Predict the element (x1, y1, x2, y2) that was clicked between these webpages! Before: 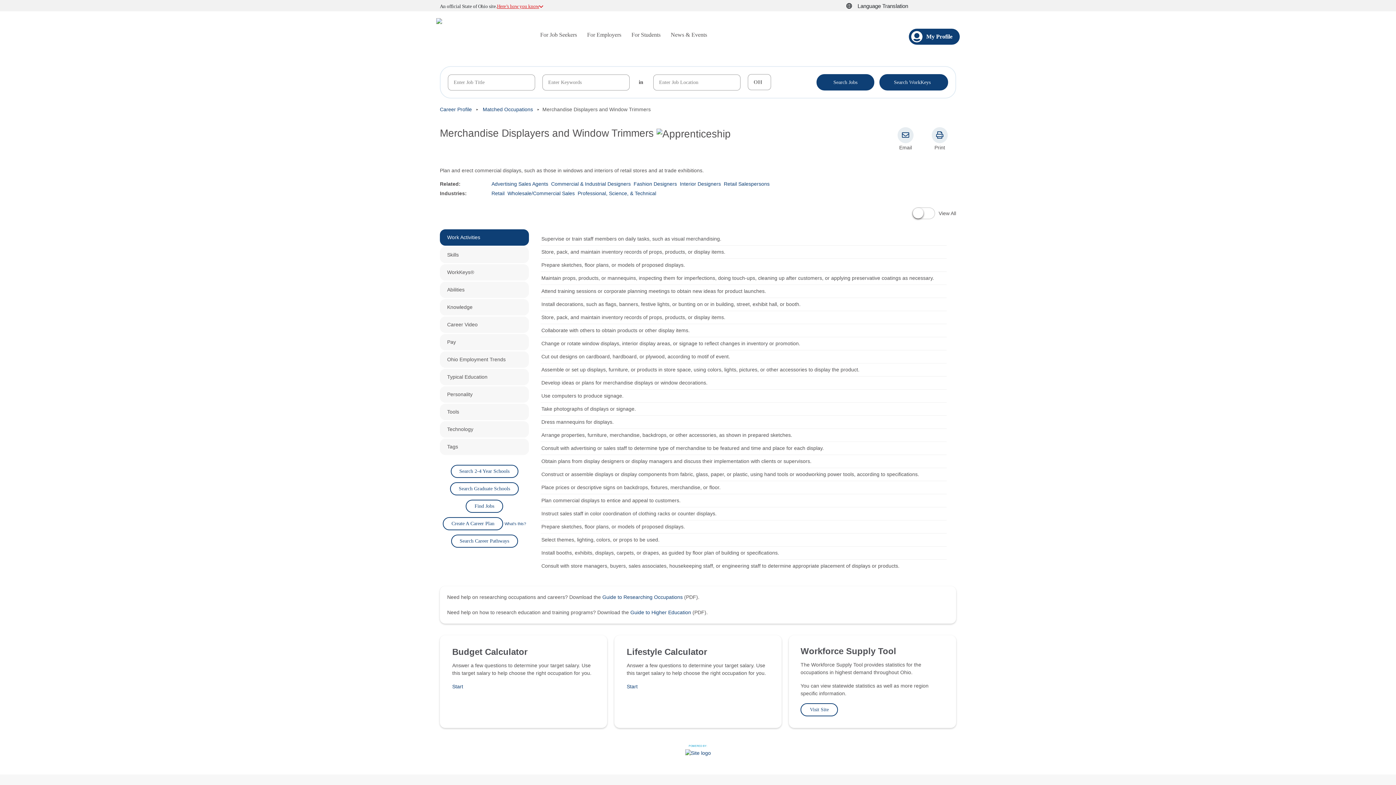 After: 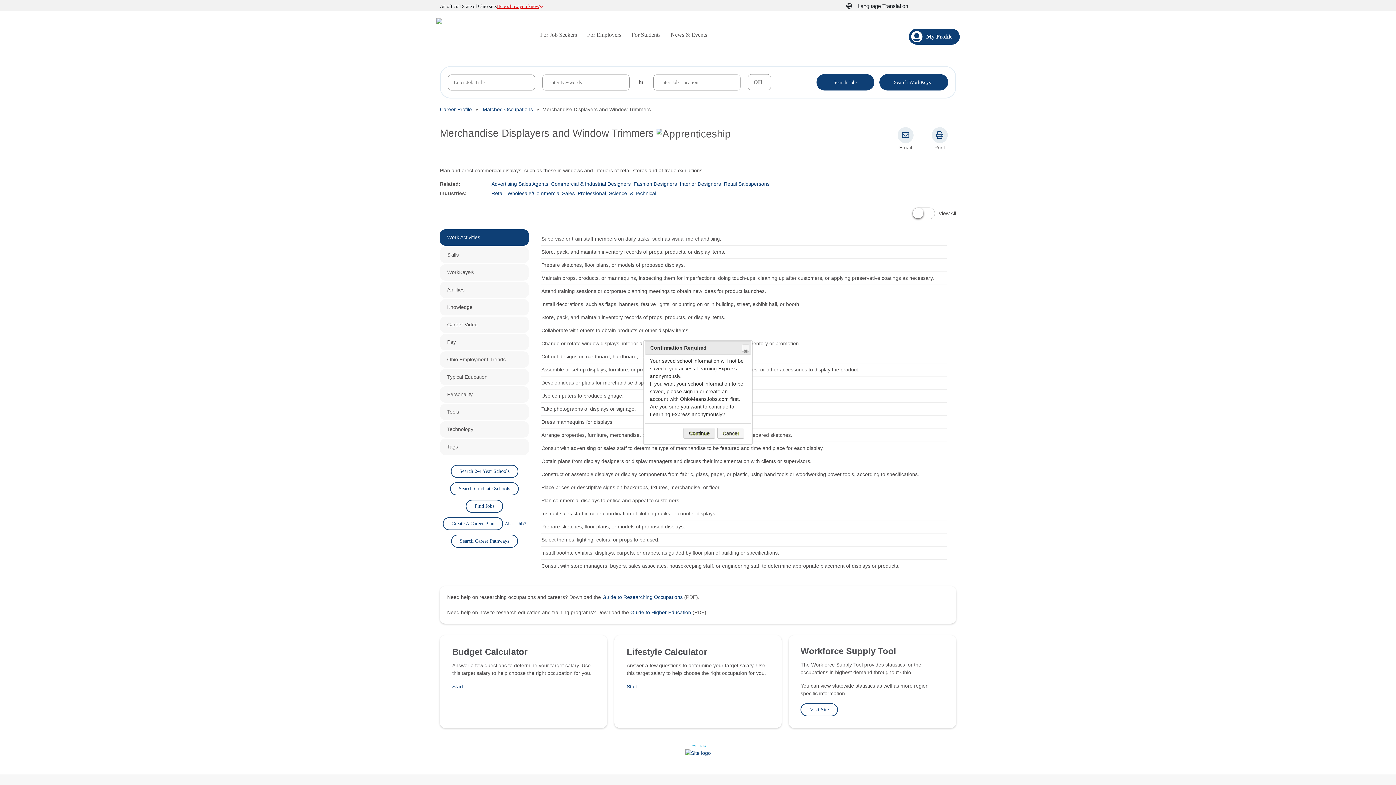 Action: label: Search Graduate Schools bbox: (450, 482, 518, 495)